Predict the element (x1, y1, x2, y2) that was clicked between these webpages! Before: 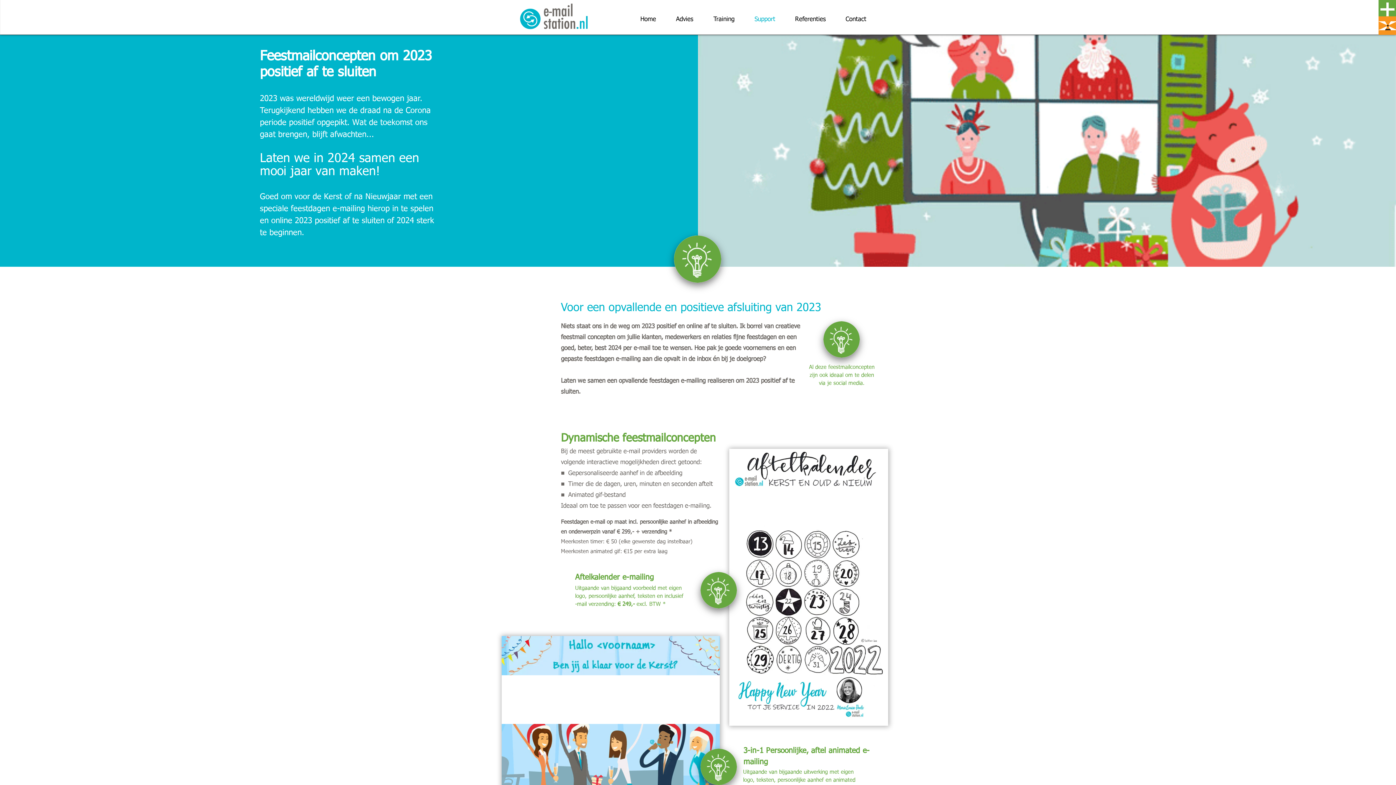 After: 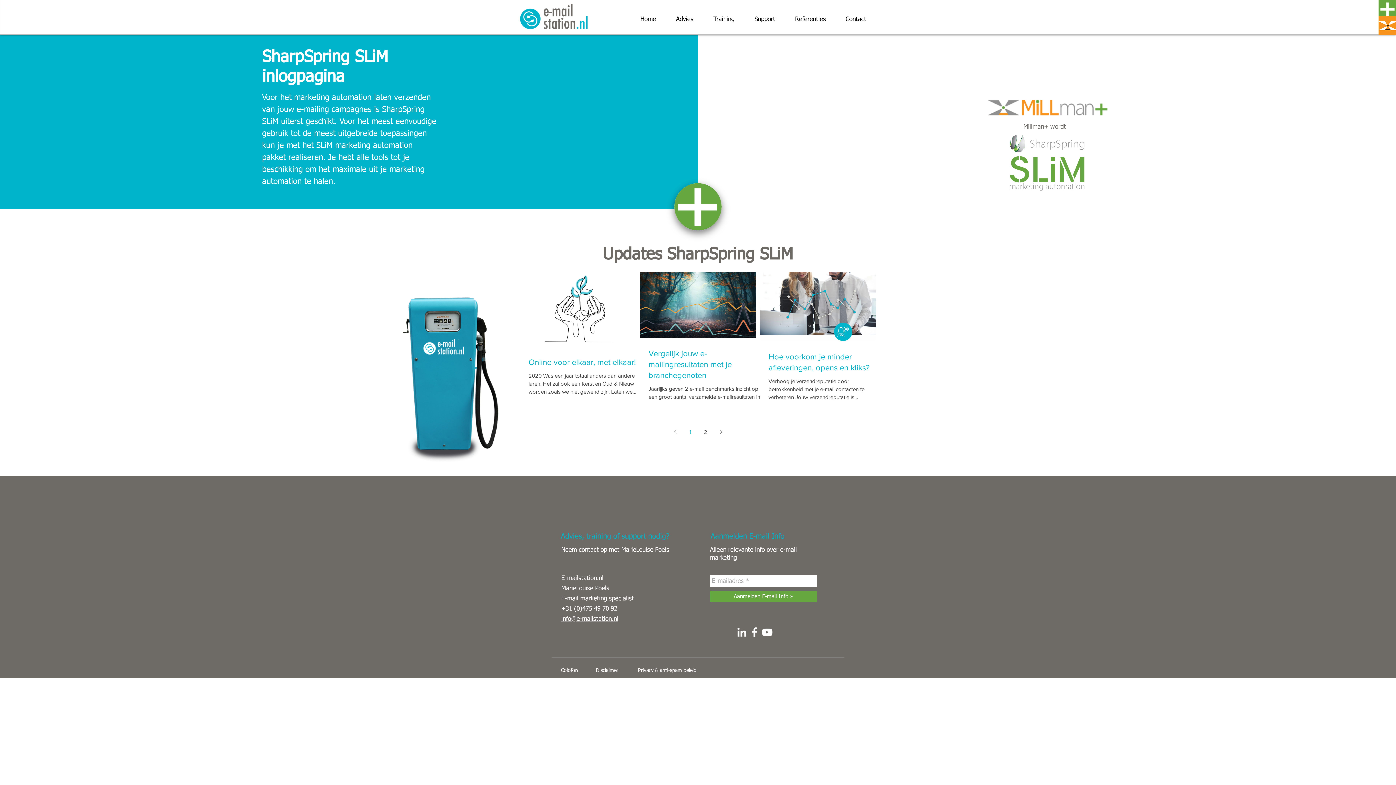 Action: bbox: (1378, 0, 1396, 17)